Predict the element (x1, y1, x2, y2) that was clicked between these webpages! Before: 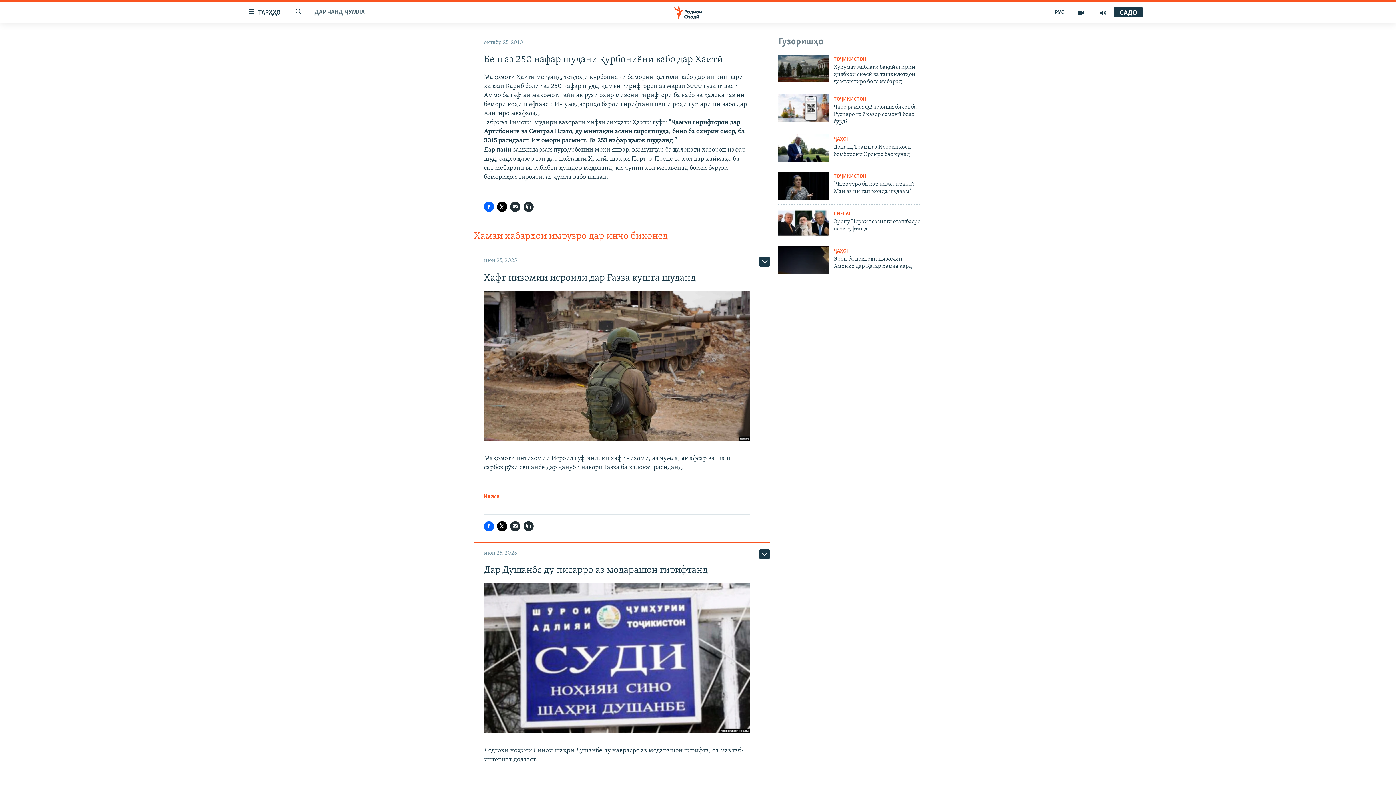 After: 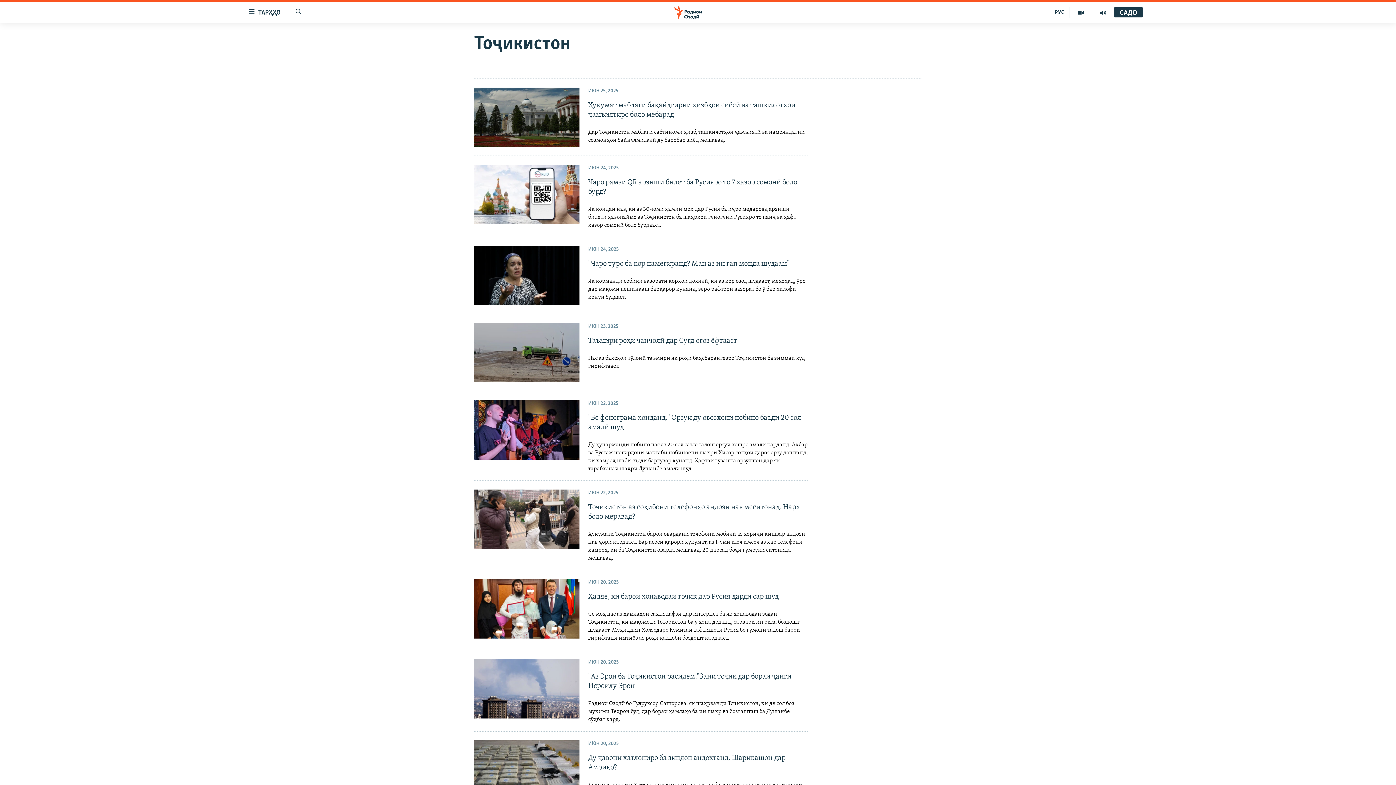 Action: label: ТОҶИКИСТОН bbox: (833, 173, 866, 179)